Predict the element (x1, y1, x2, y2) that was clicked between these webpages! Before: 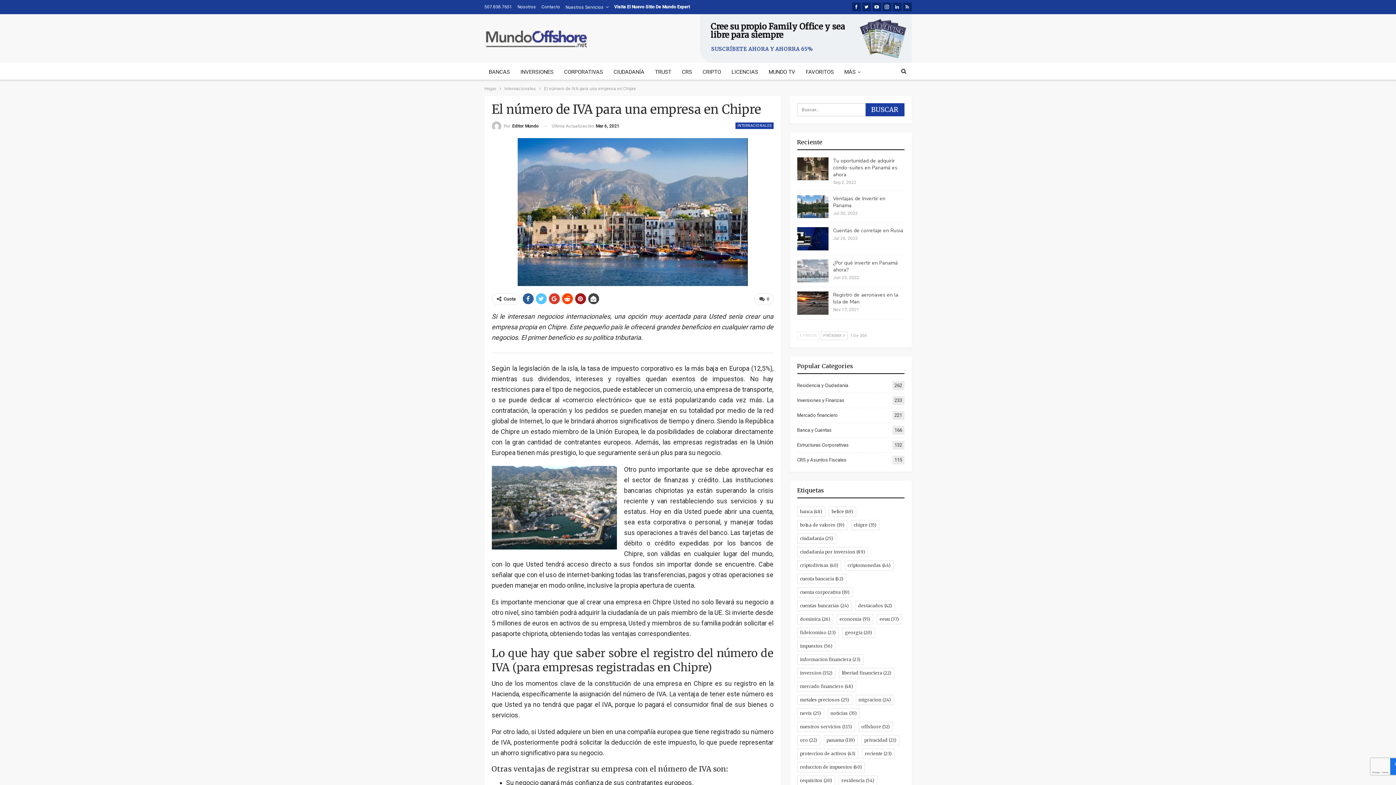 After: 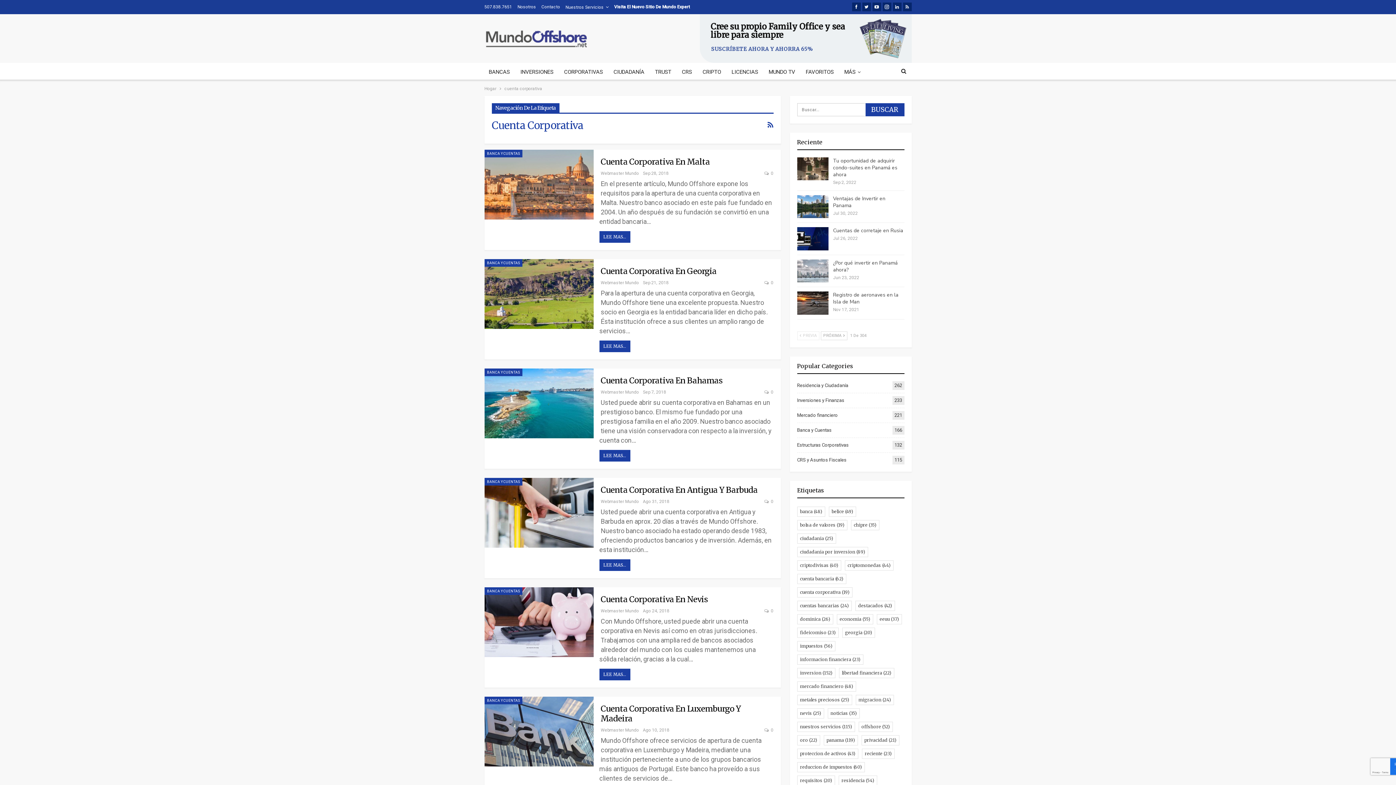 Action: label: cuenta corporativa (19 elementos) bbox: (797, 587, 852, 597)